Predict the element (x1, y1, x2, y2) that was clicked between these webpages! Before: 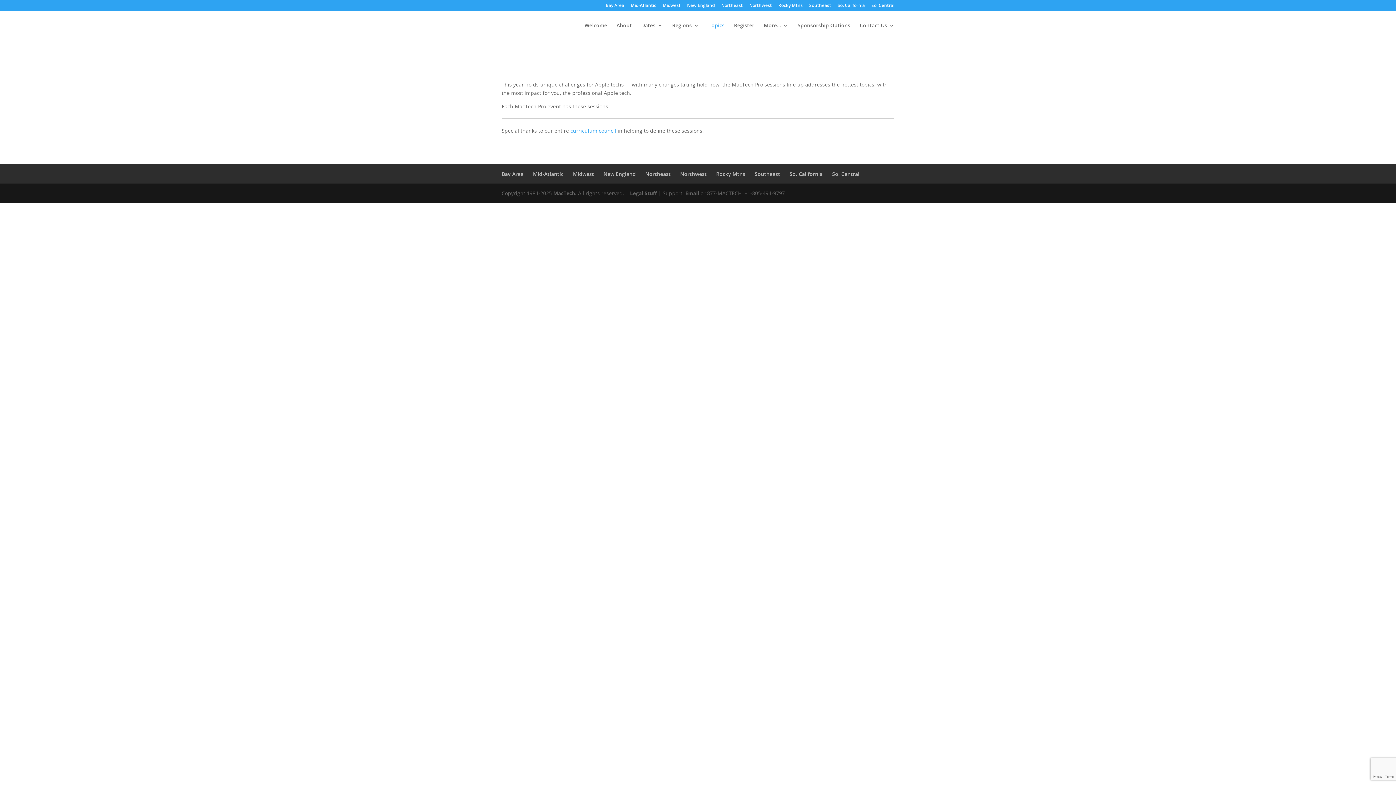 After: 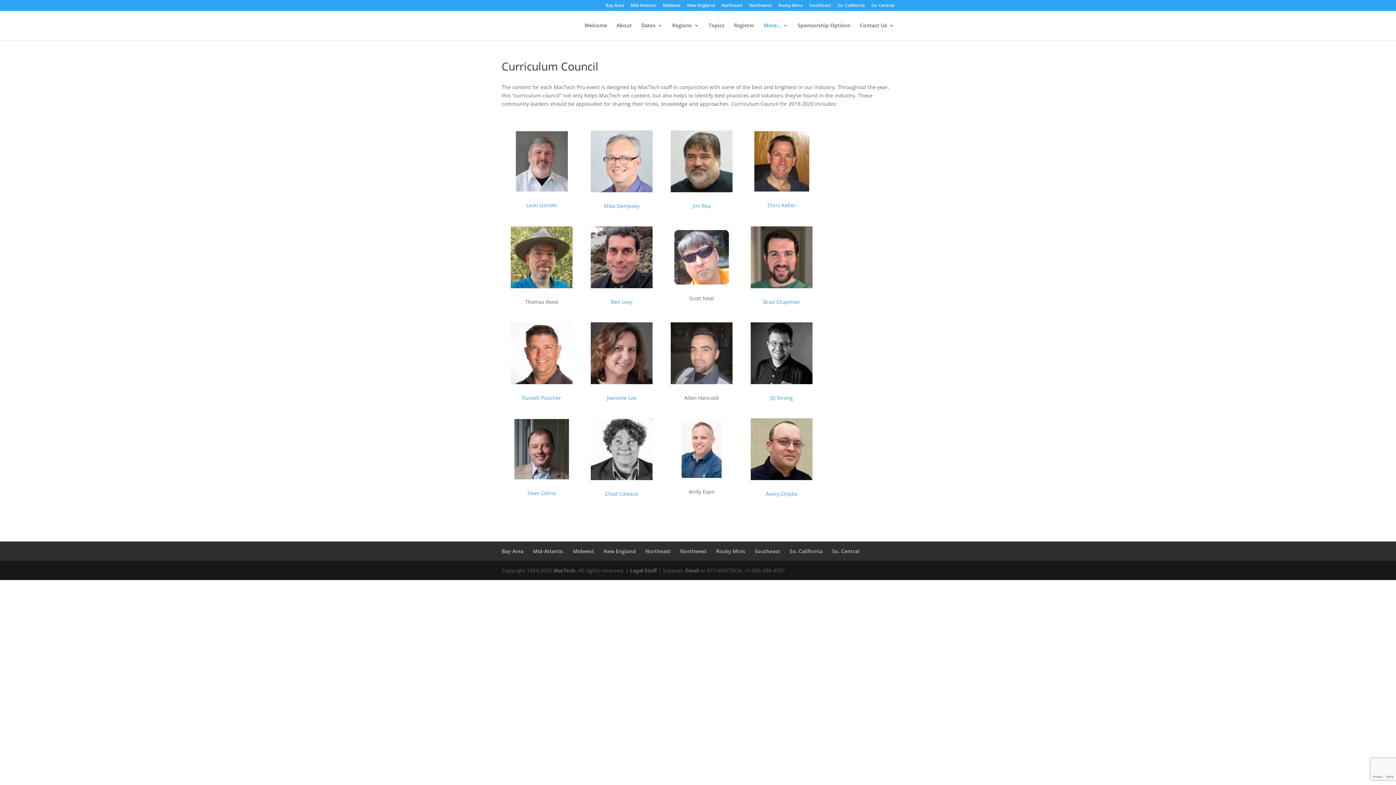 Action: label: curriculum council bbox: (570, 127, 616, 134)